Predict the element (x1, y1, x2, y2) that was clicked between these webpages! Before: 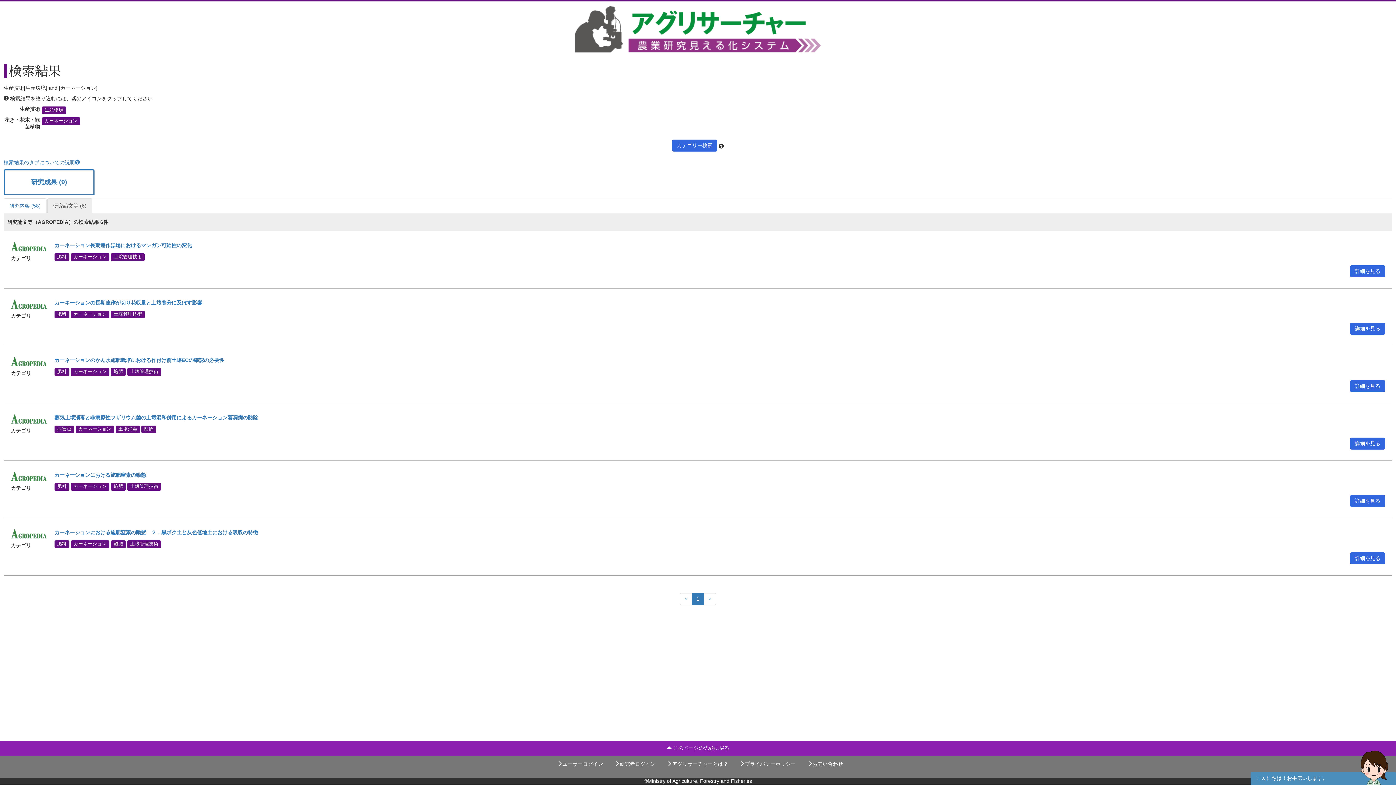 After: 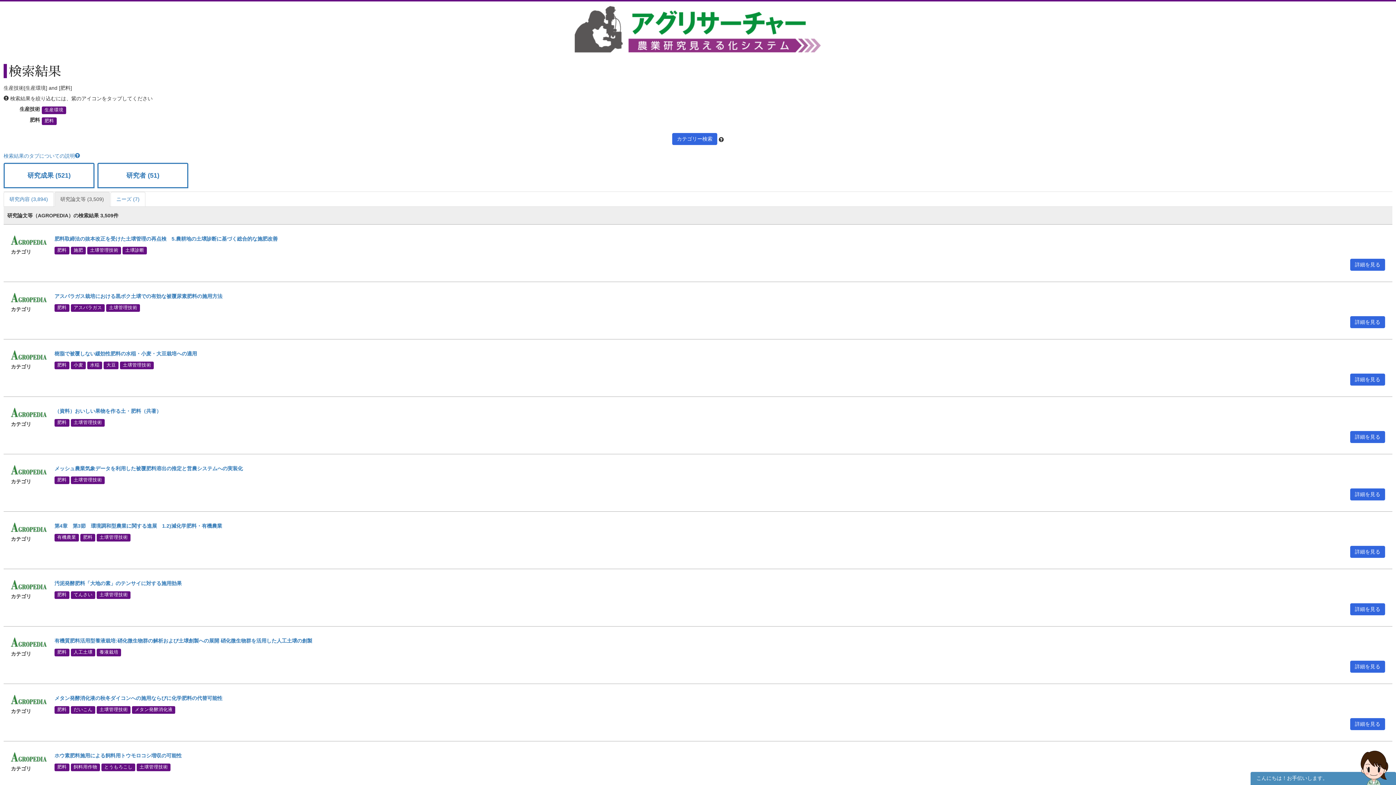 Action: bbox: (54, 253, 69, 261) label: 肥料